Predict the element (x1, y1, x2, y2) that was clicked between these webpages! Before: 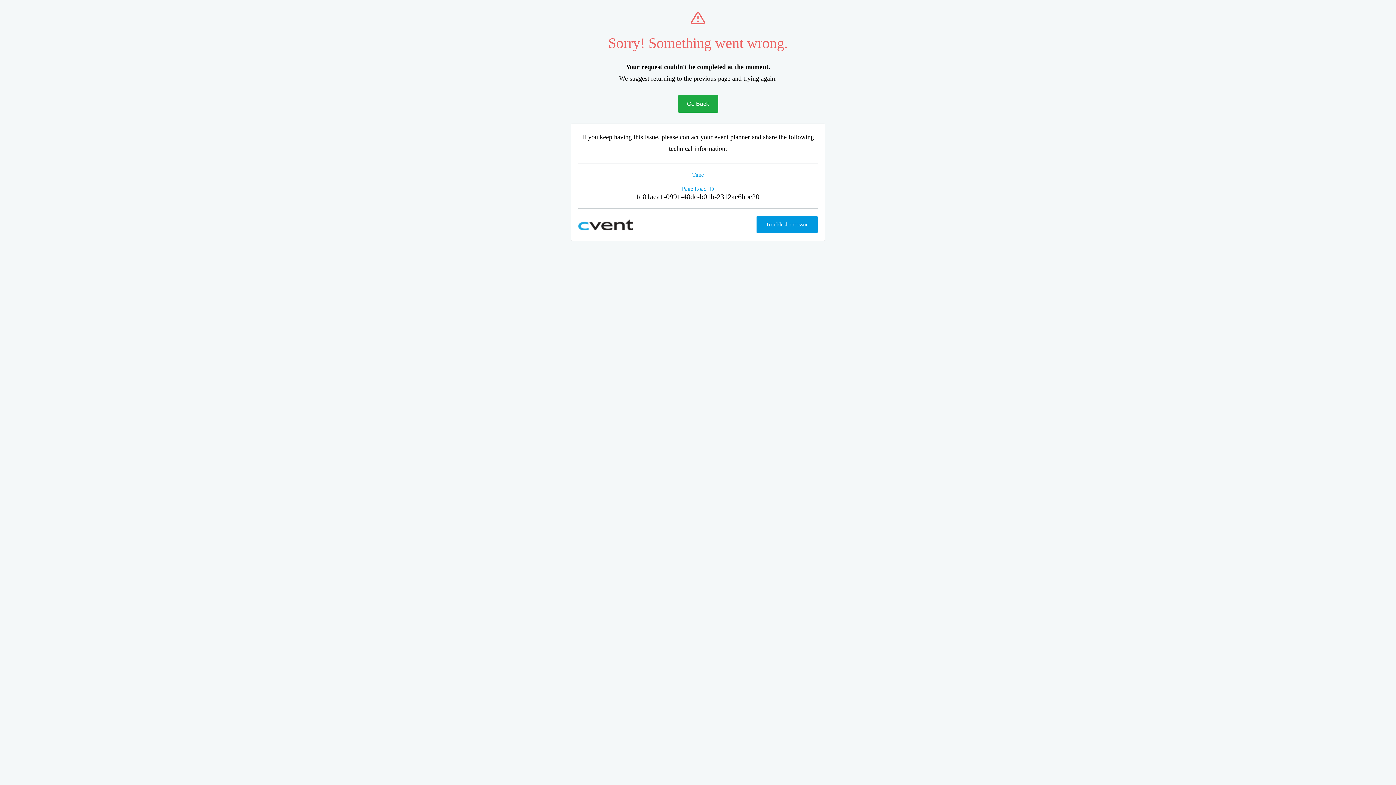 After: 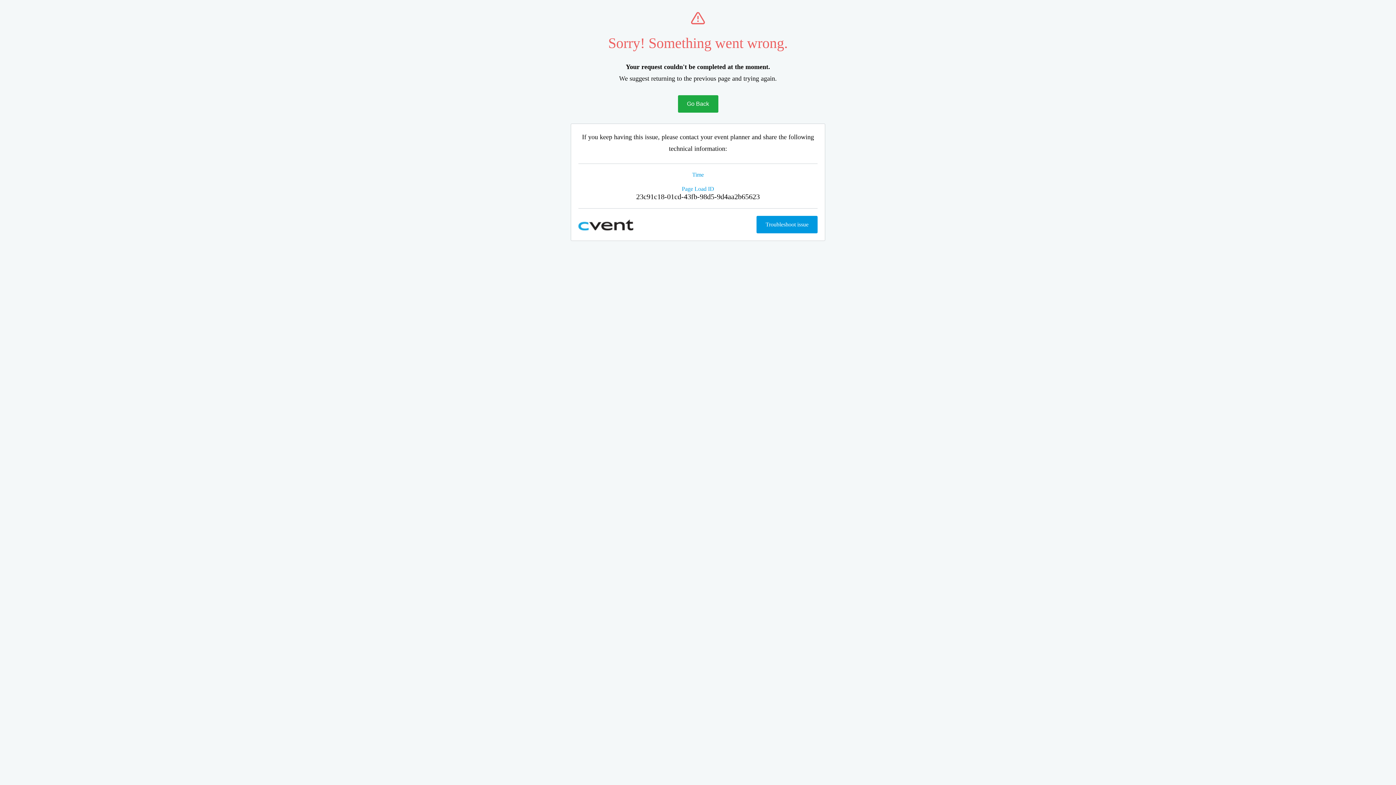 Action: bbox: (678, 95, 718, 112) label: Go Back